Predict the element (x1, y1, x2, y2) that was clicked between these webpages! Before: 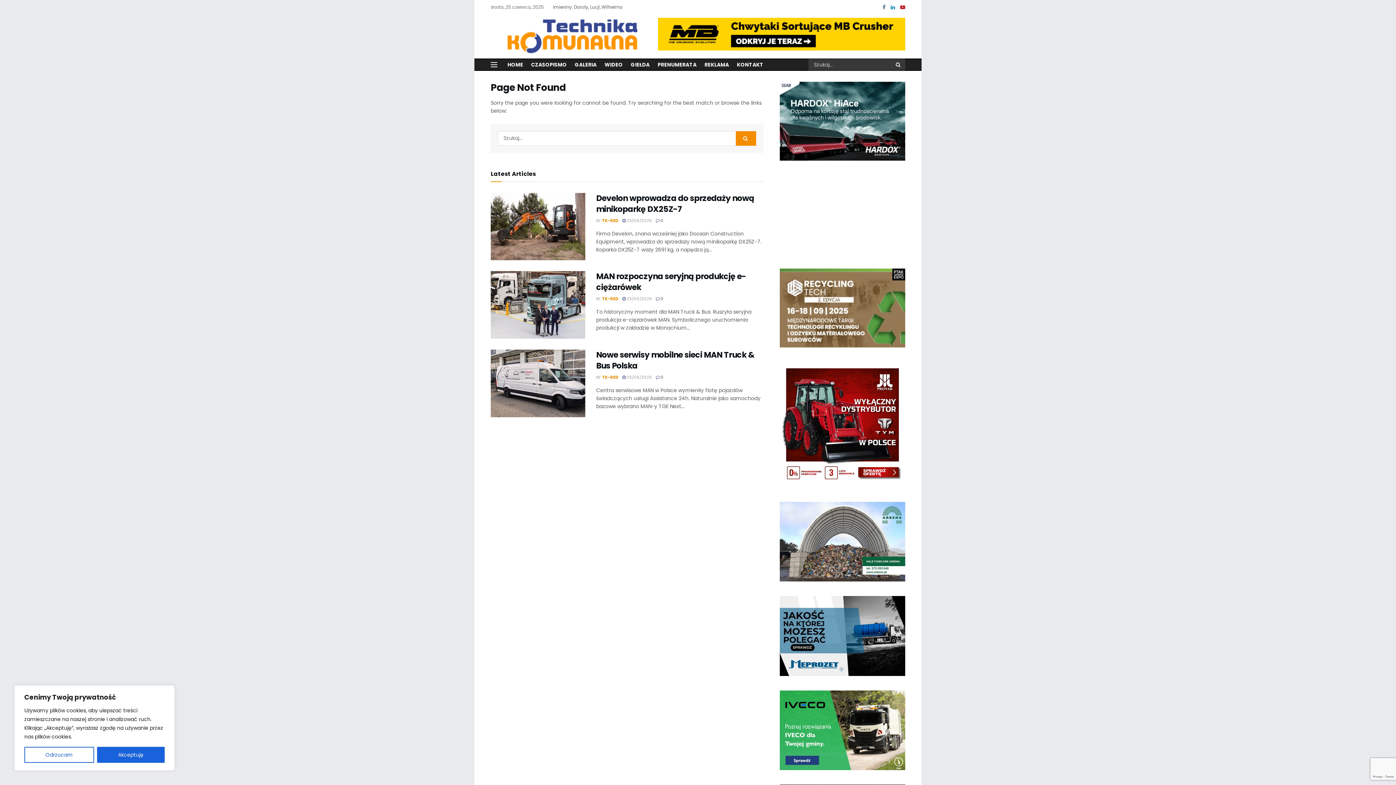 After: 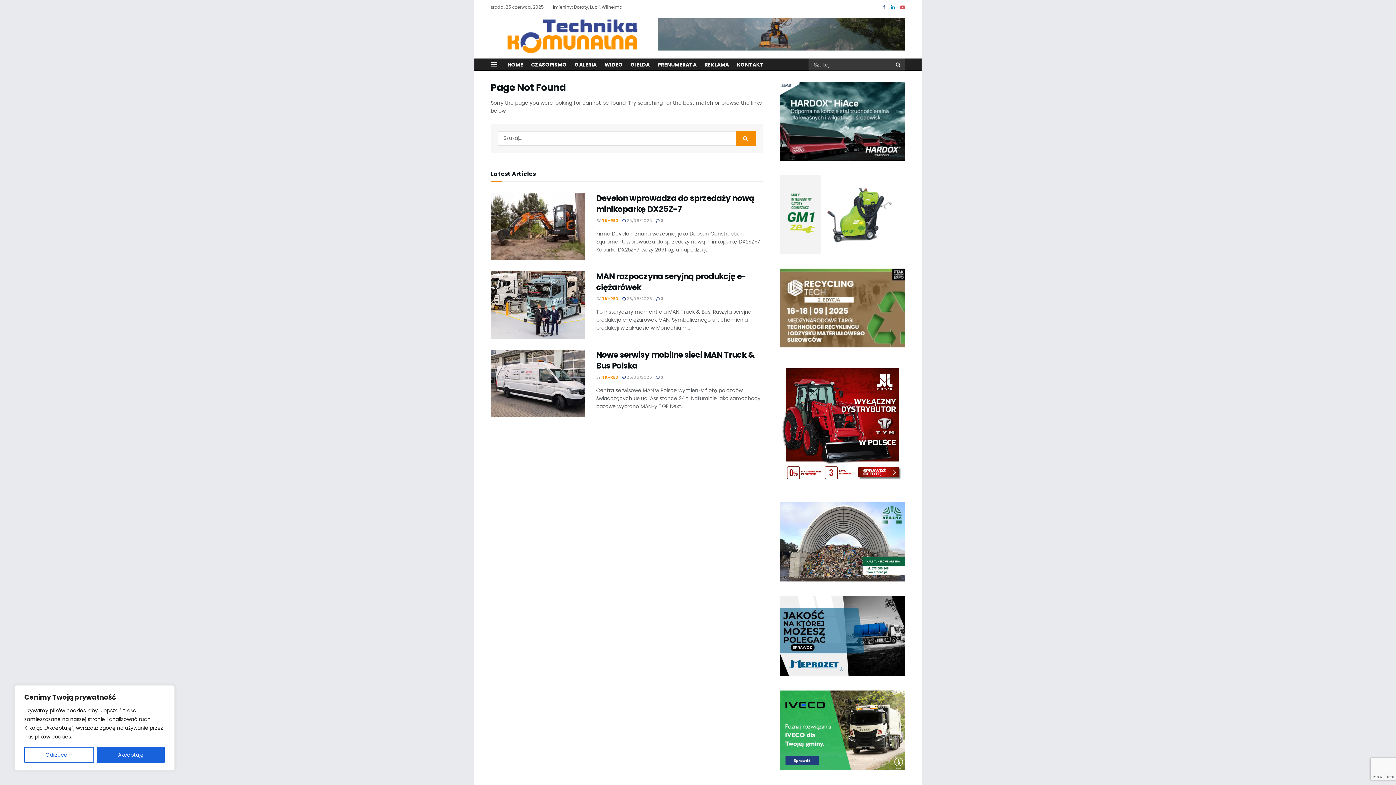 Action: bbox: (900, 3, 905, 11) label: Find us on Youtube